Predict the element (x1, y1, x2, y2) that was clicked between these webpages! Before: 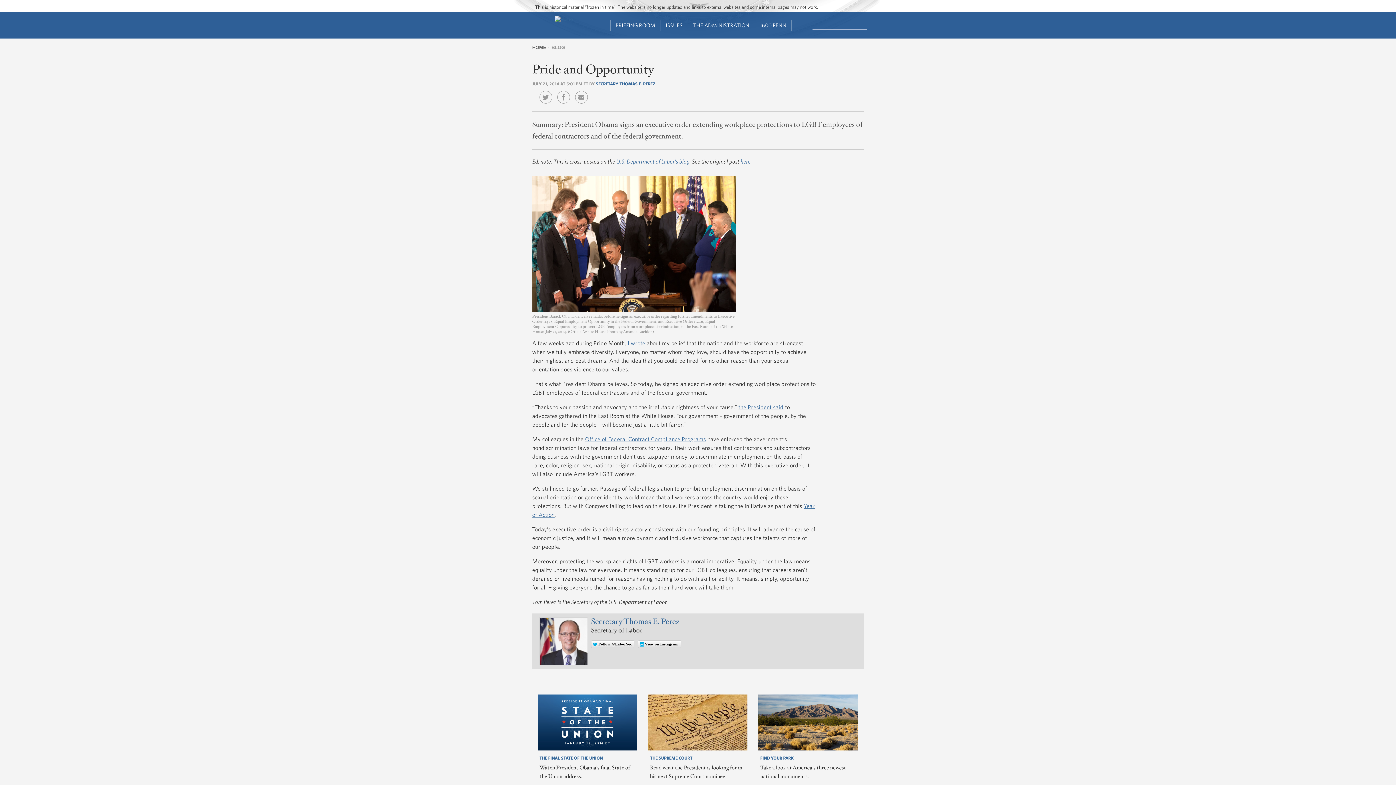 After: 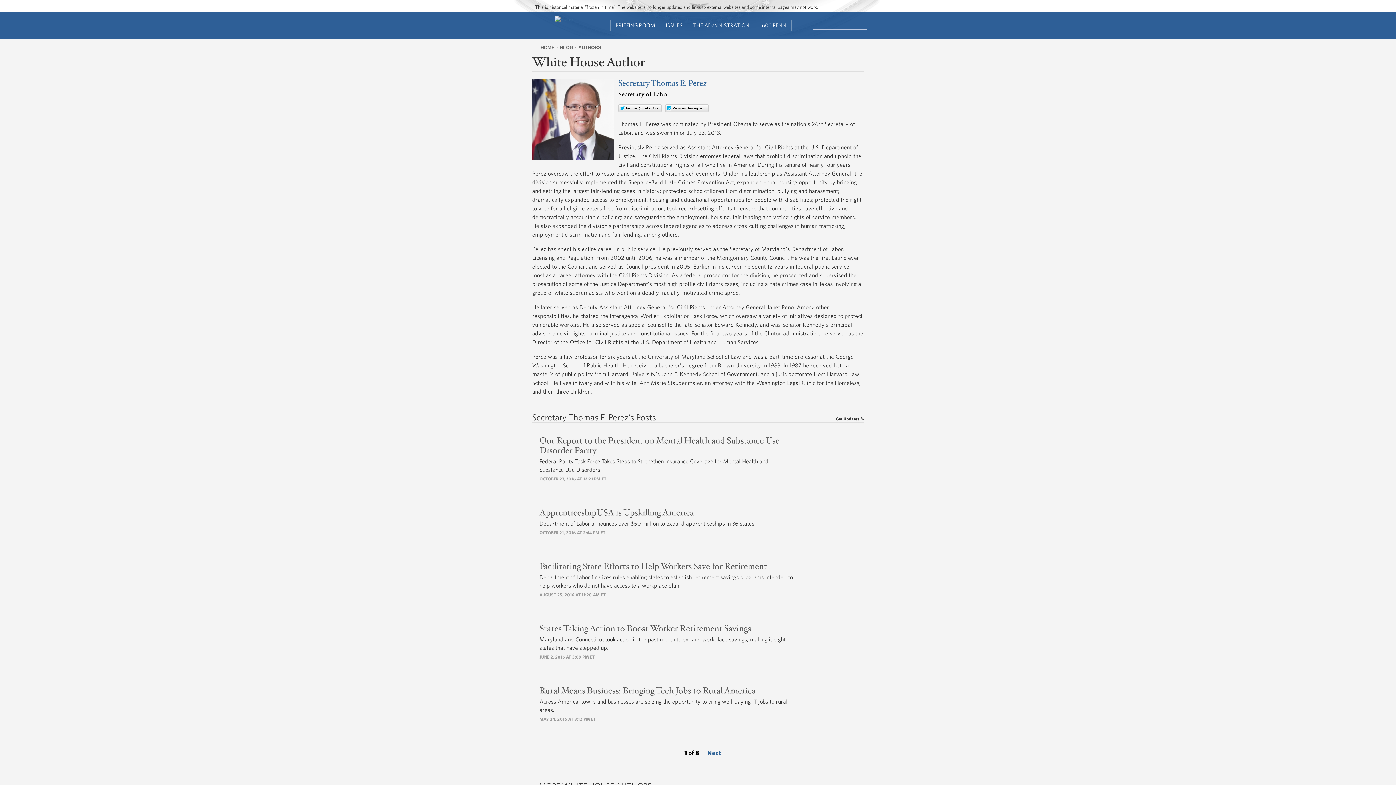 Action: bbox: (540, 660, 587, 666)